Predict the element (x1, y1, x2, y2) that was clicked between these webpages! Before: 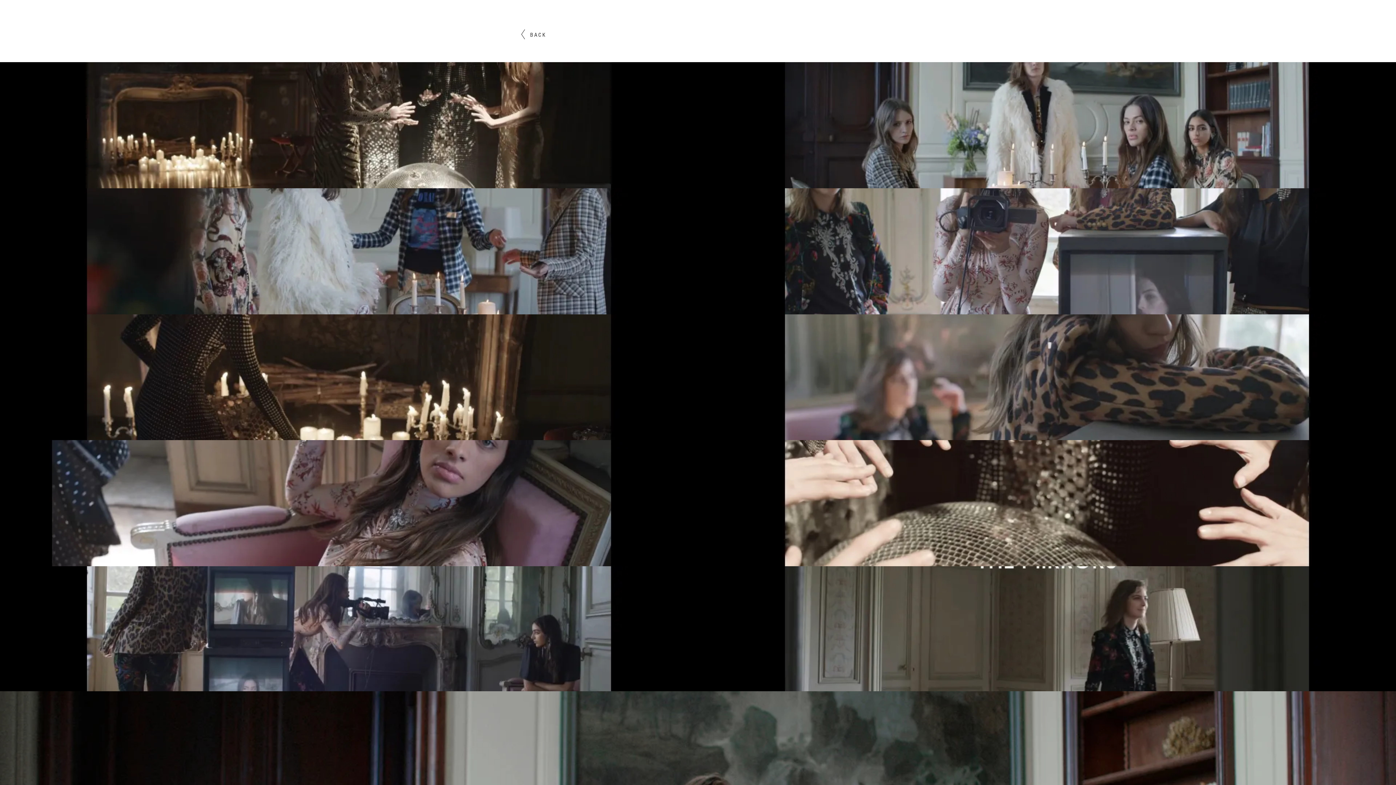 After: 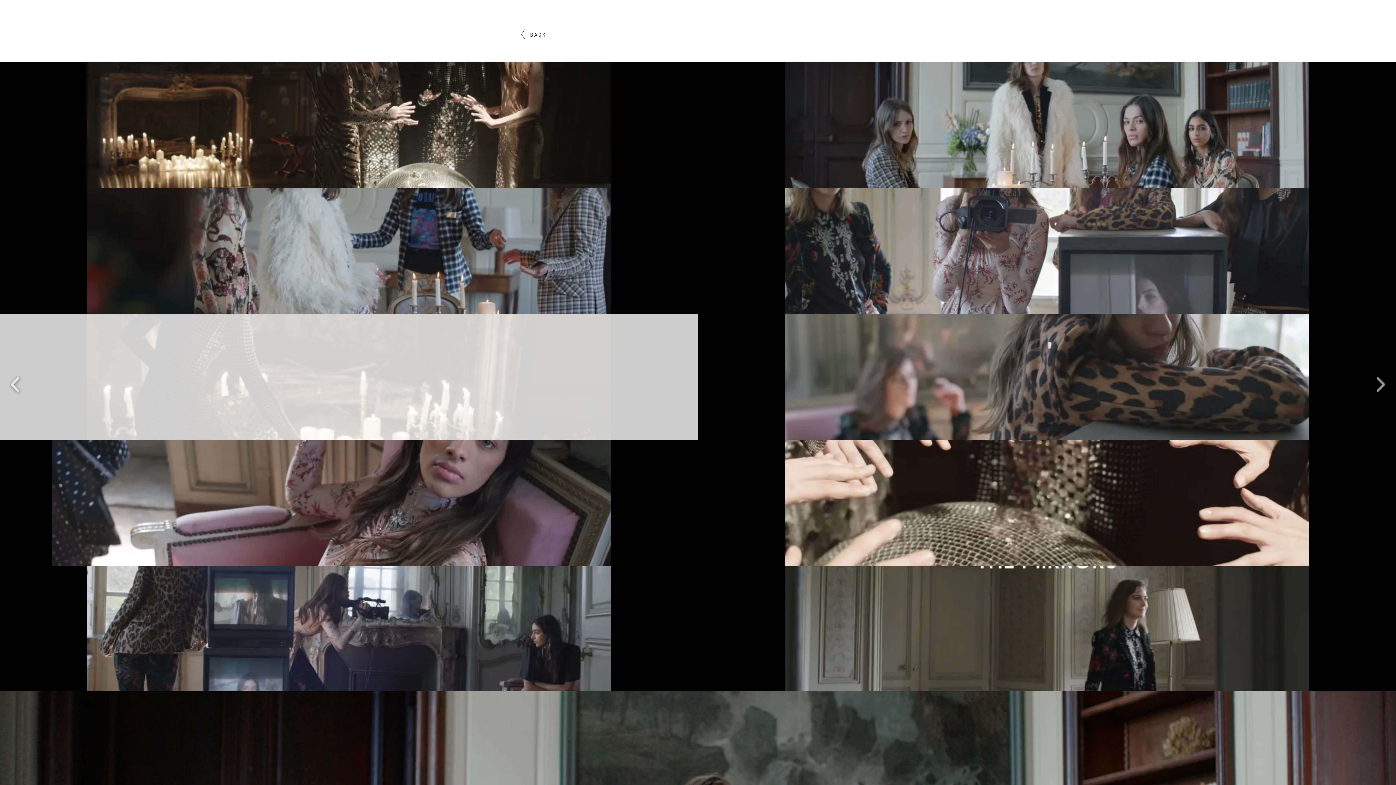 Action: bbox: (0, 314, 698, 440)